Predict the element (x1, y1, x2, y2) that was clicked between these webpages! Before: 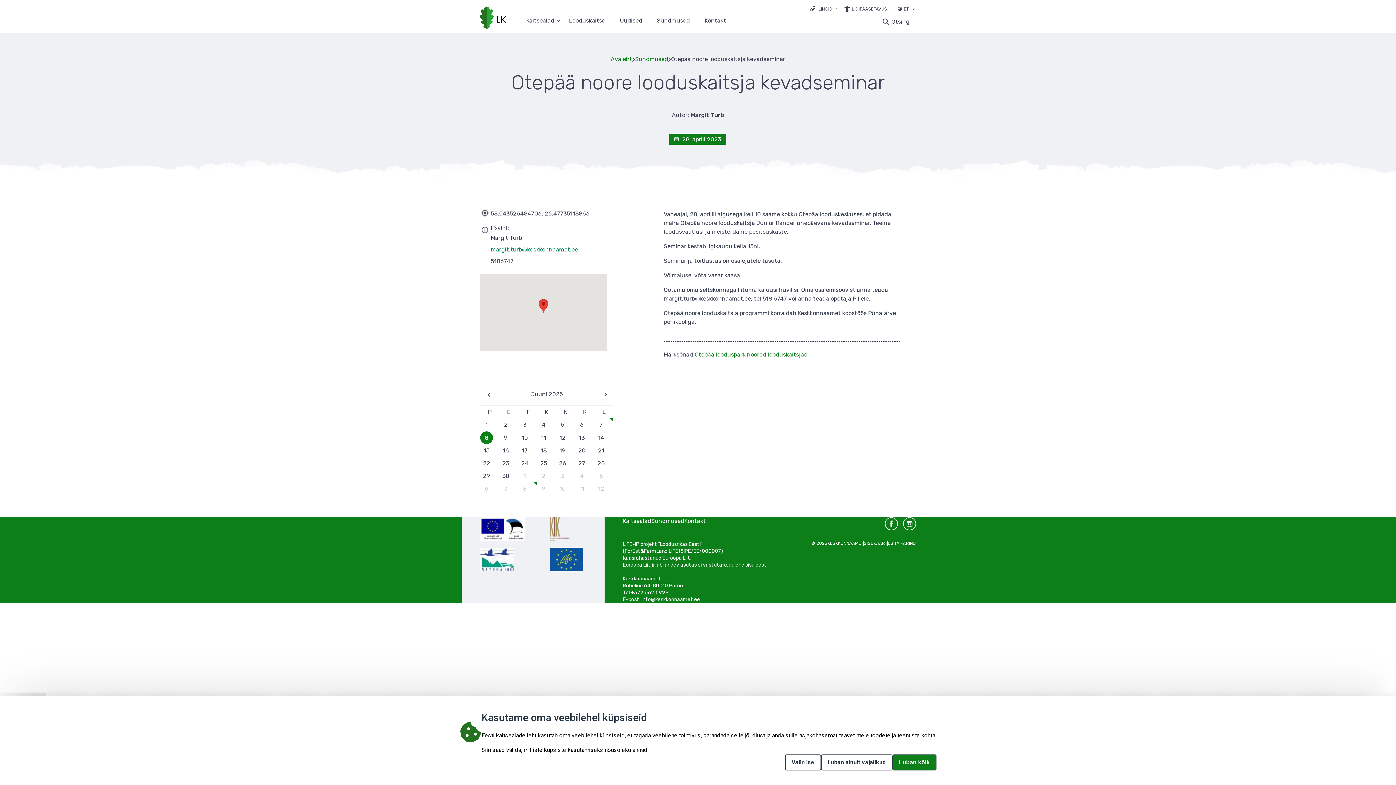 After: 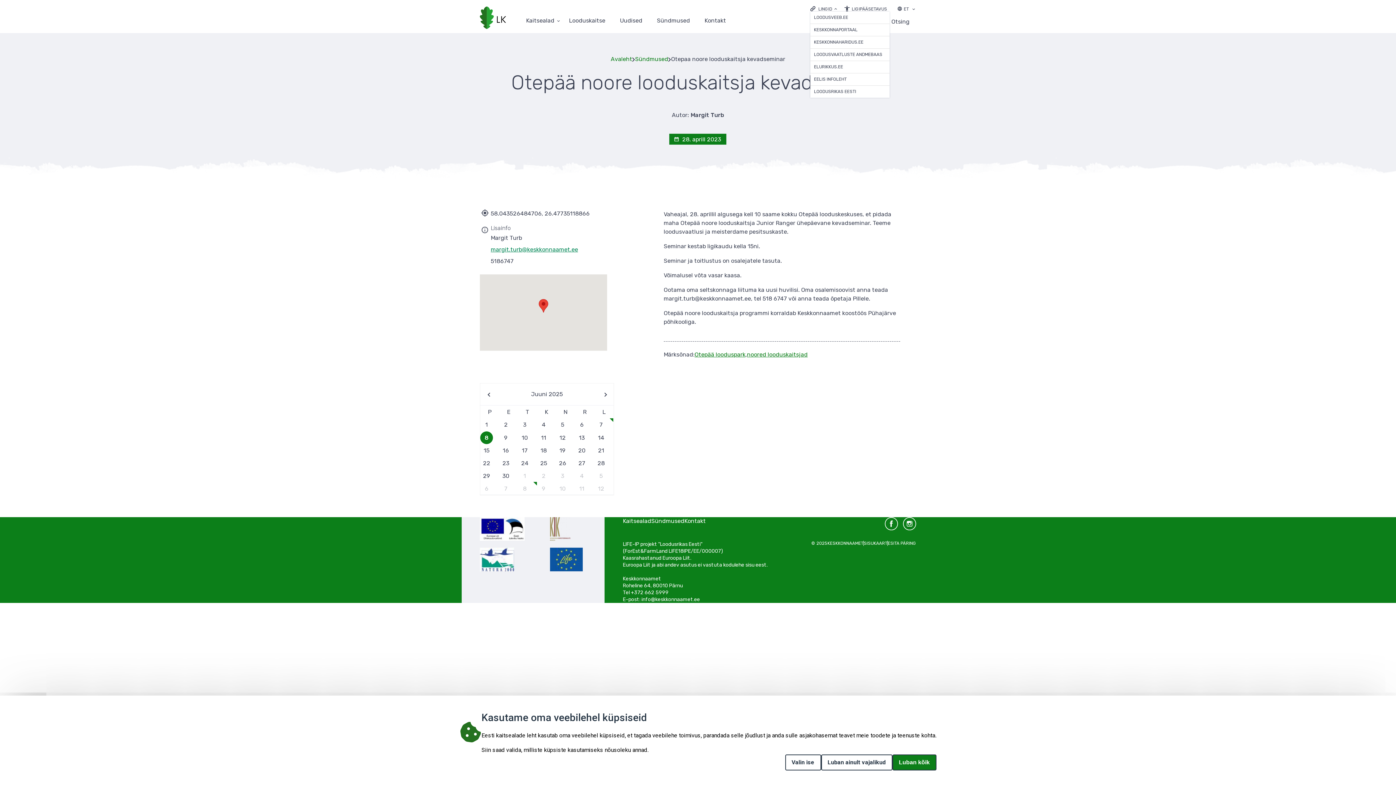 Action: label: Ava lingid bbox: (810, 5, 837, 12)